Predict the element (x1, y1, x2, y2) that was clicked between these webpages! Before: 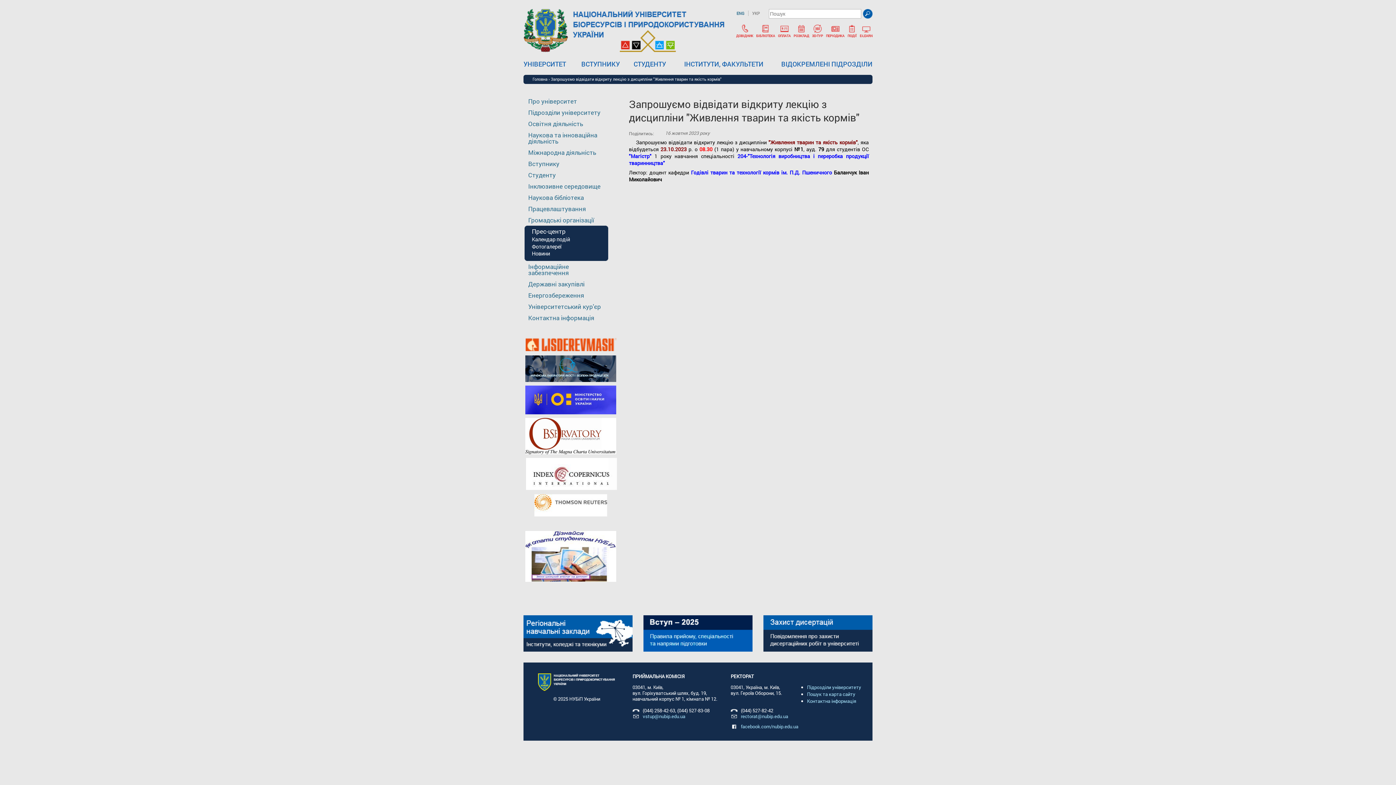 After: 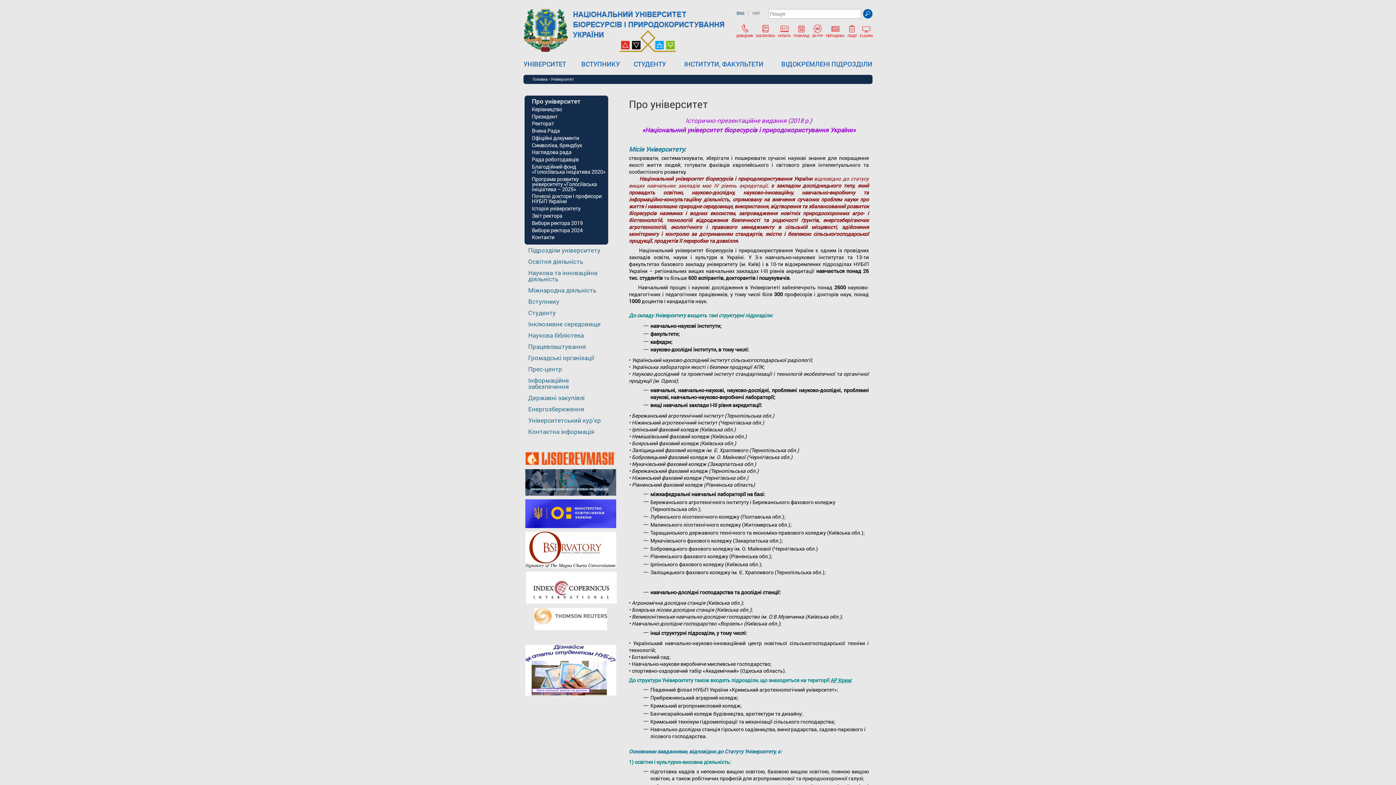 Action: bbox: (528, 97, 577, 105) label: Про університет